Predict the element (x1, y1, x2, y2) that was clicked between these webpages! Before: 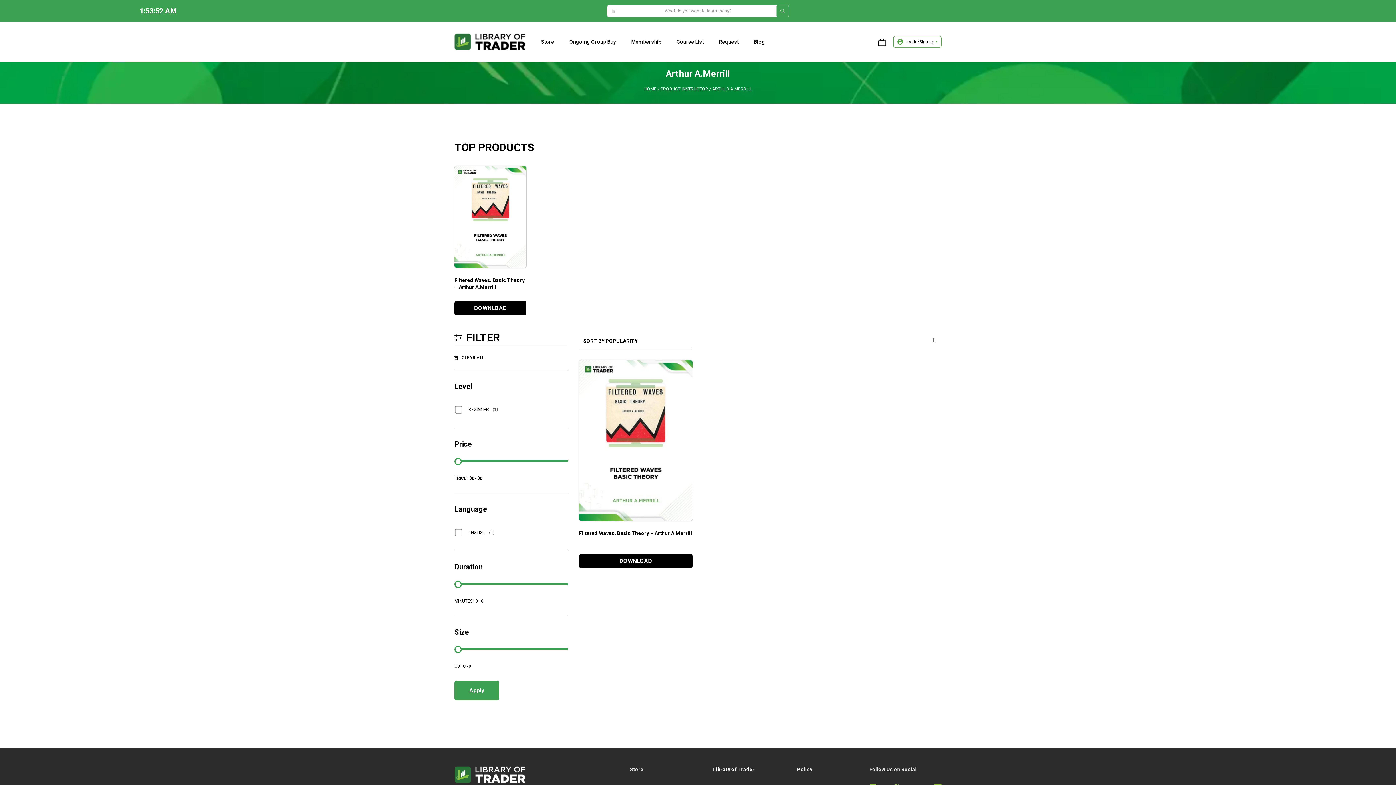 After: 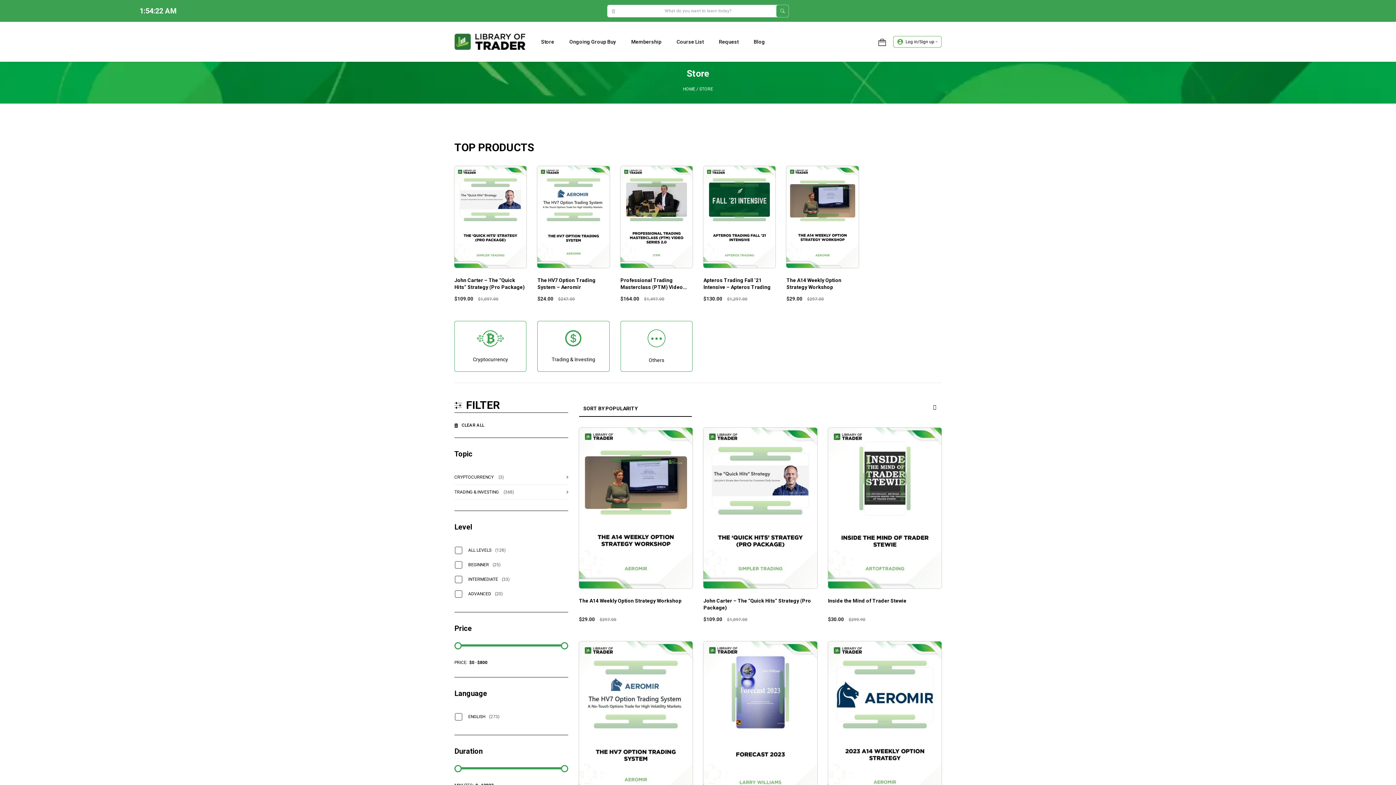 Action: bbox: (541, 21, 554, 61) label: Store